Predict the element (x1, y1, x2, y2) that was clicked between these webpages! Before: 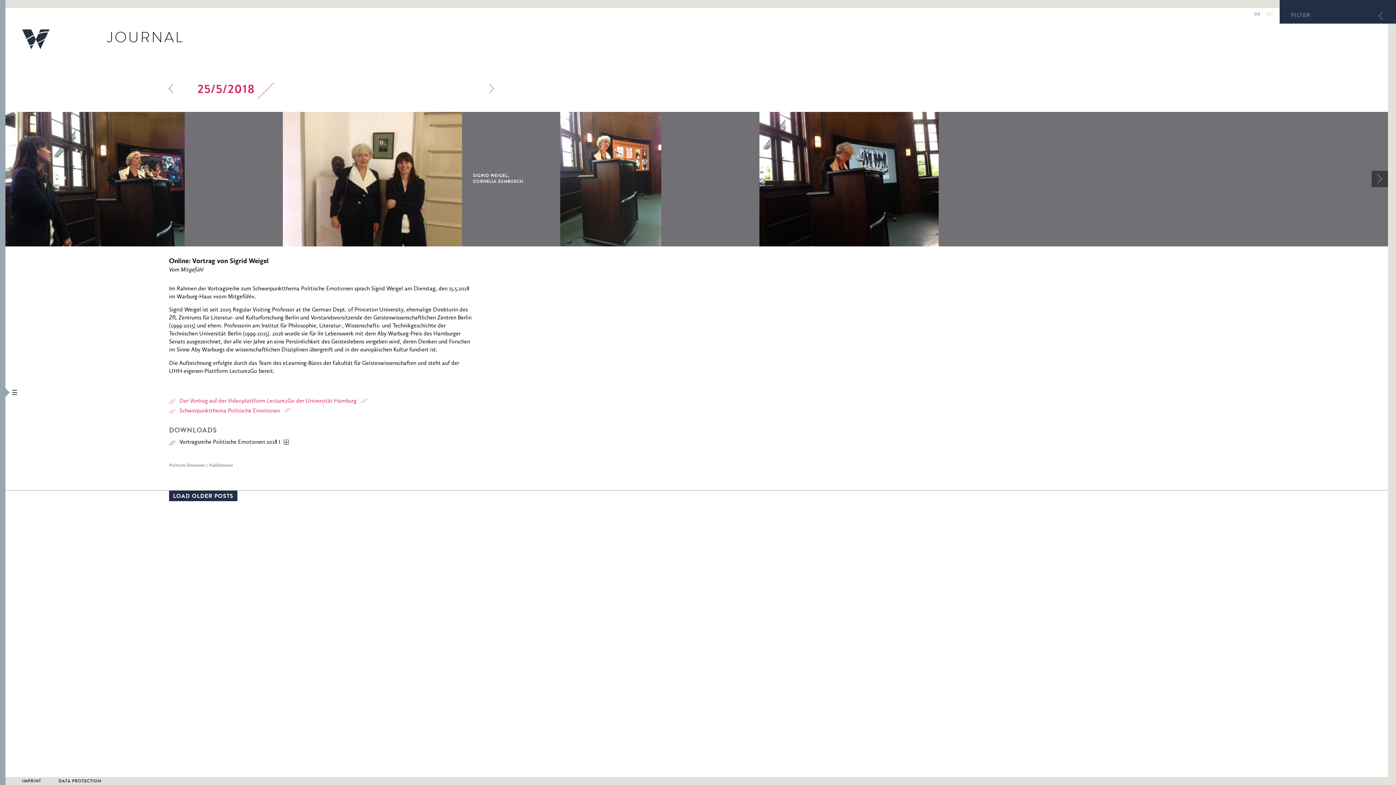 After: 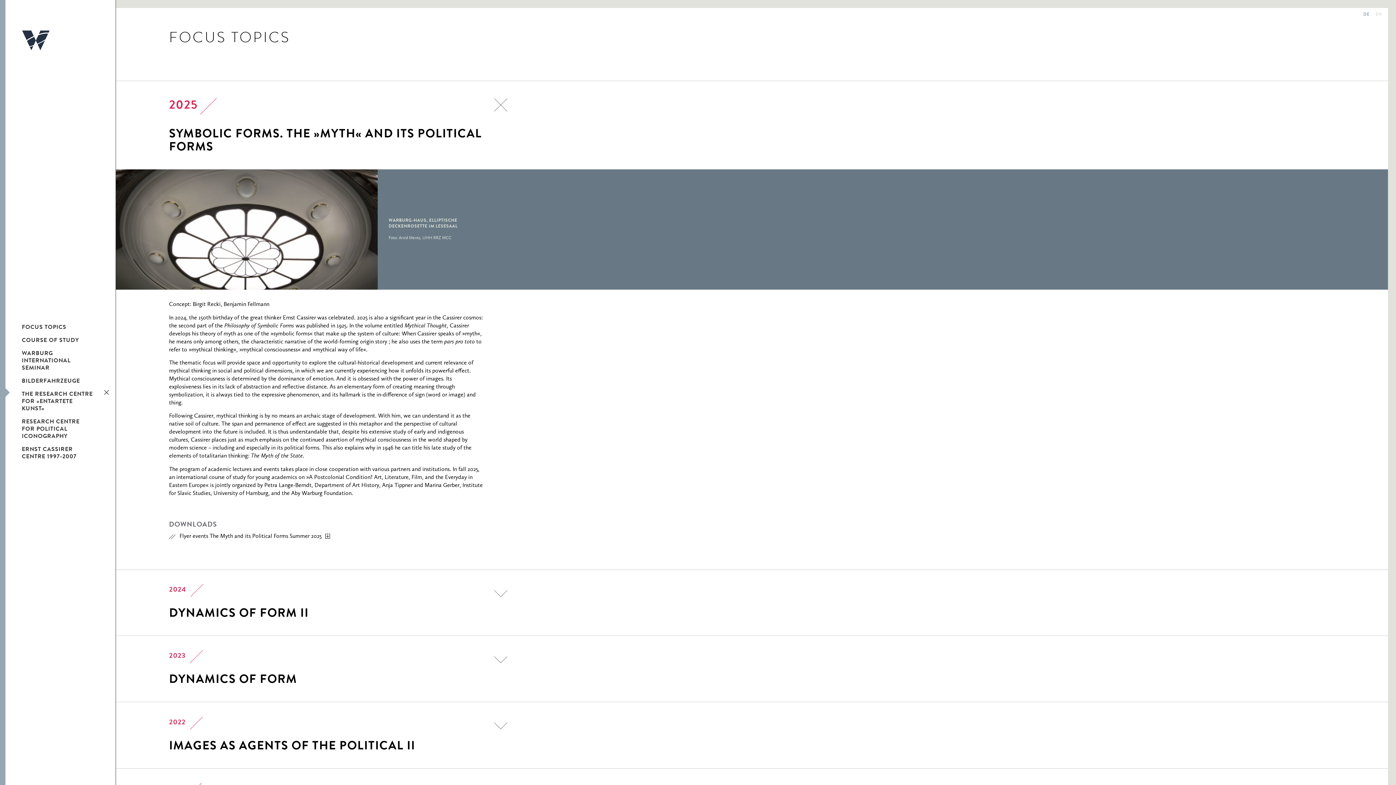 Action: label: Schwerpunktthema Politische Emotionen bbox: (177, 408, 288, 414)